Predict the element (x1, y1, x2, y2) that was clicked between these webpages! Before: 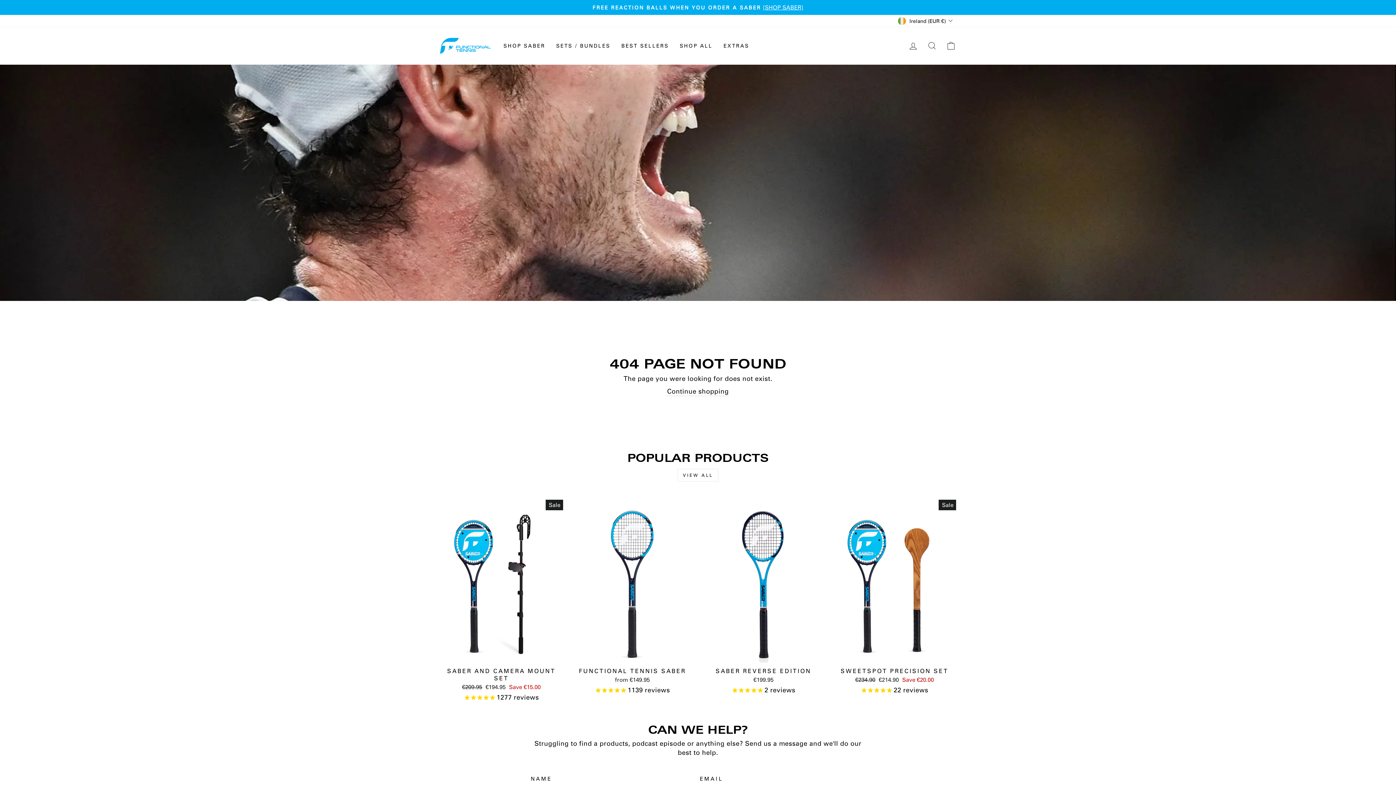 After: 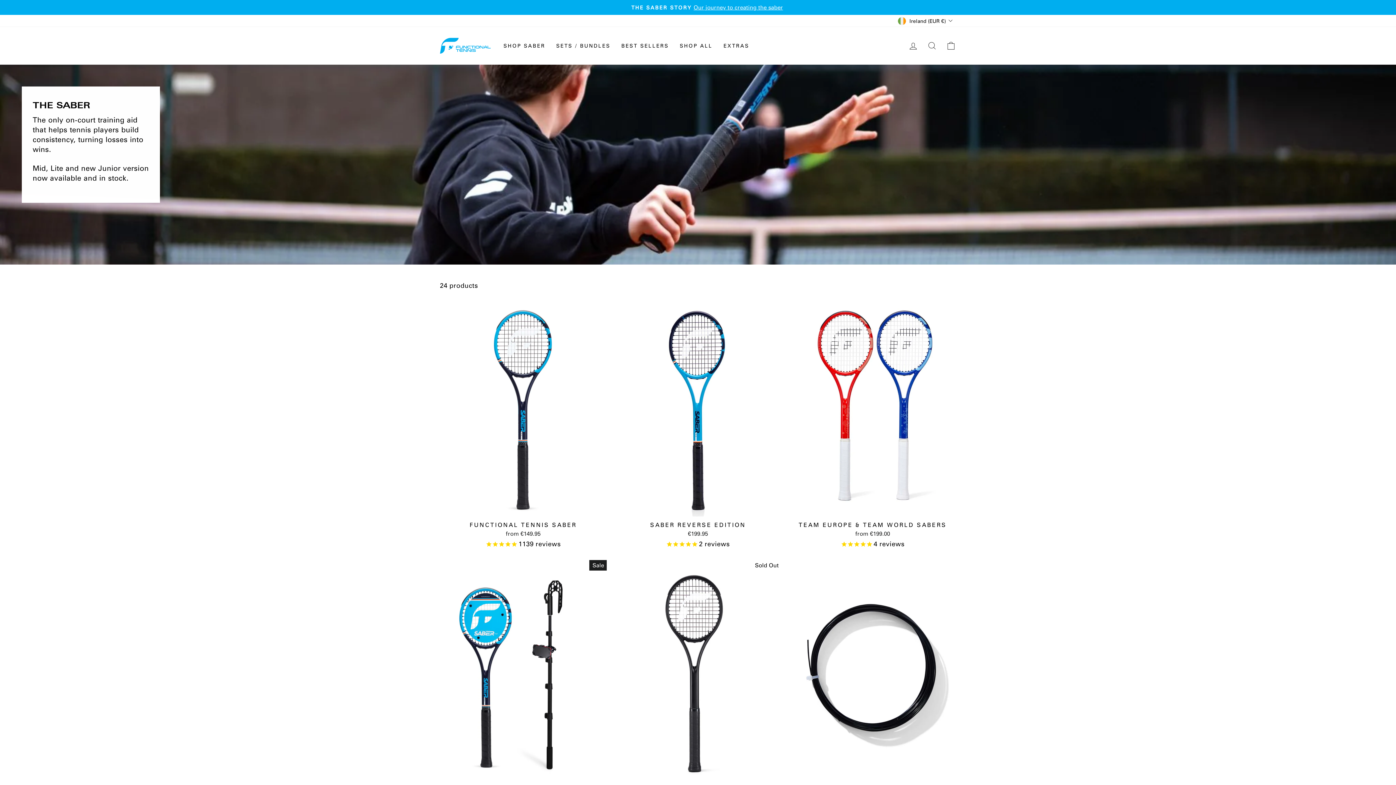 Action: bbox: (498, 39, 550, 51) label: SHOP SABER